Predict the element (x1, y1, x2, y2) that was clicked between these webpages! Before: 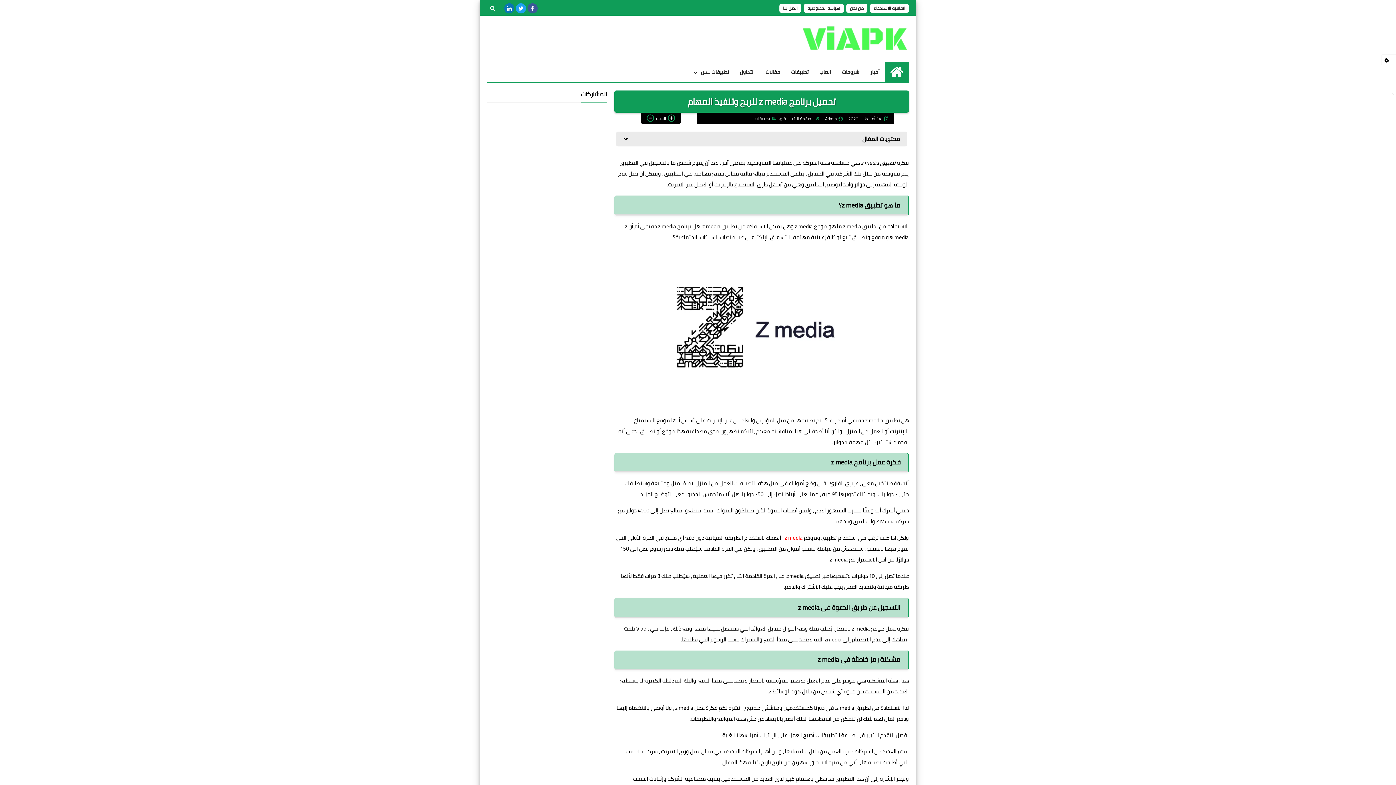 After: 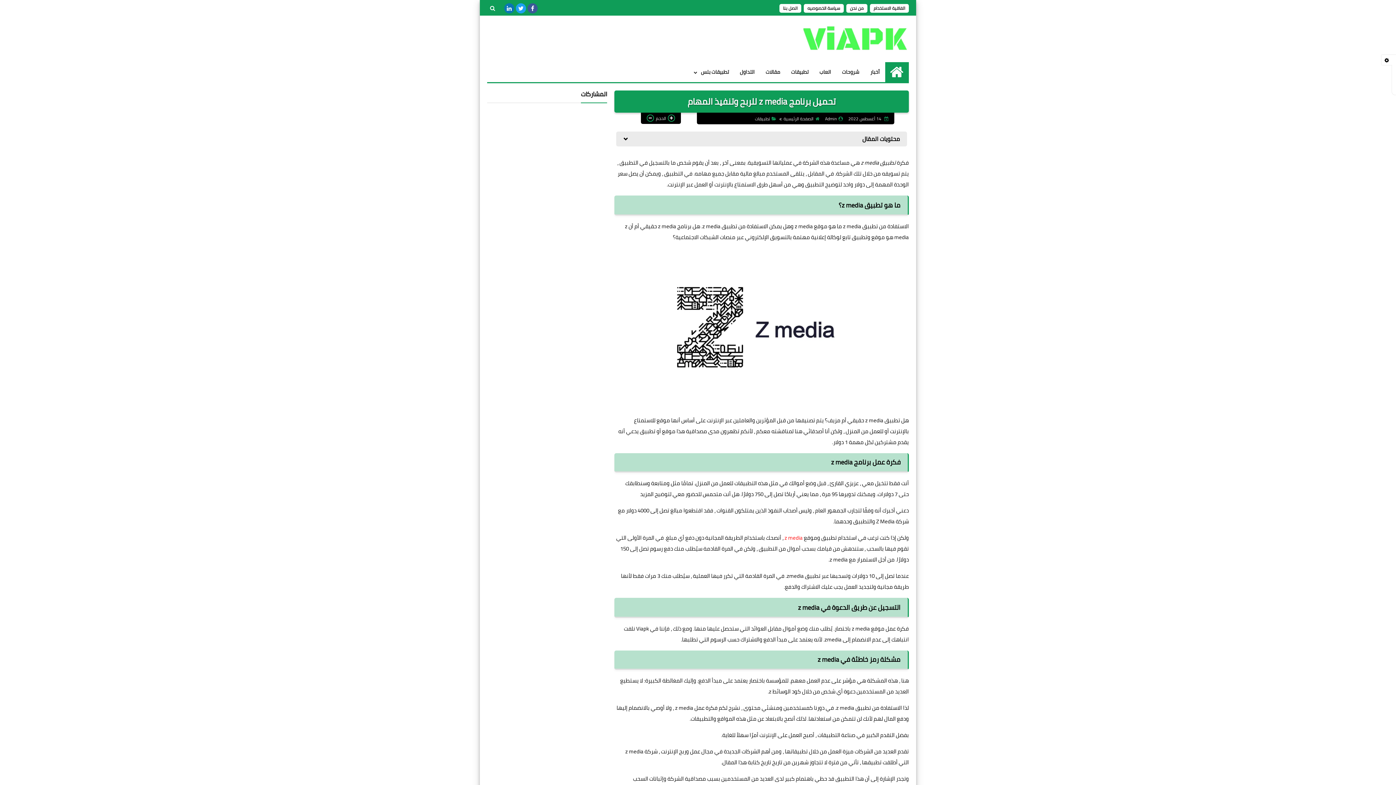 Action: bbox: (620, 248, 903, 409)